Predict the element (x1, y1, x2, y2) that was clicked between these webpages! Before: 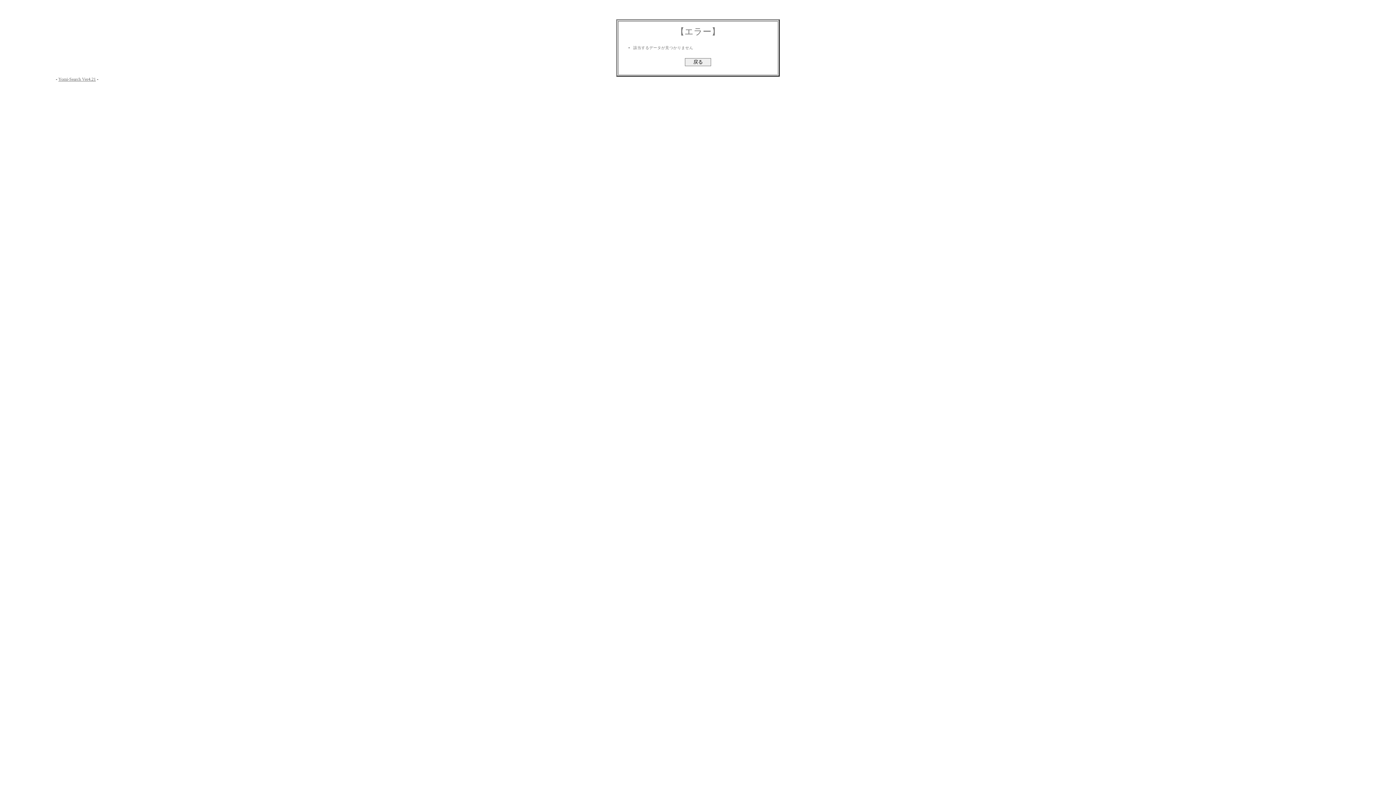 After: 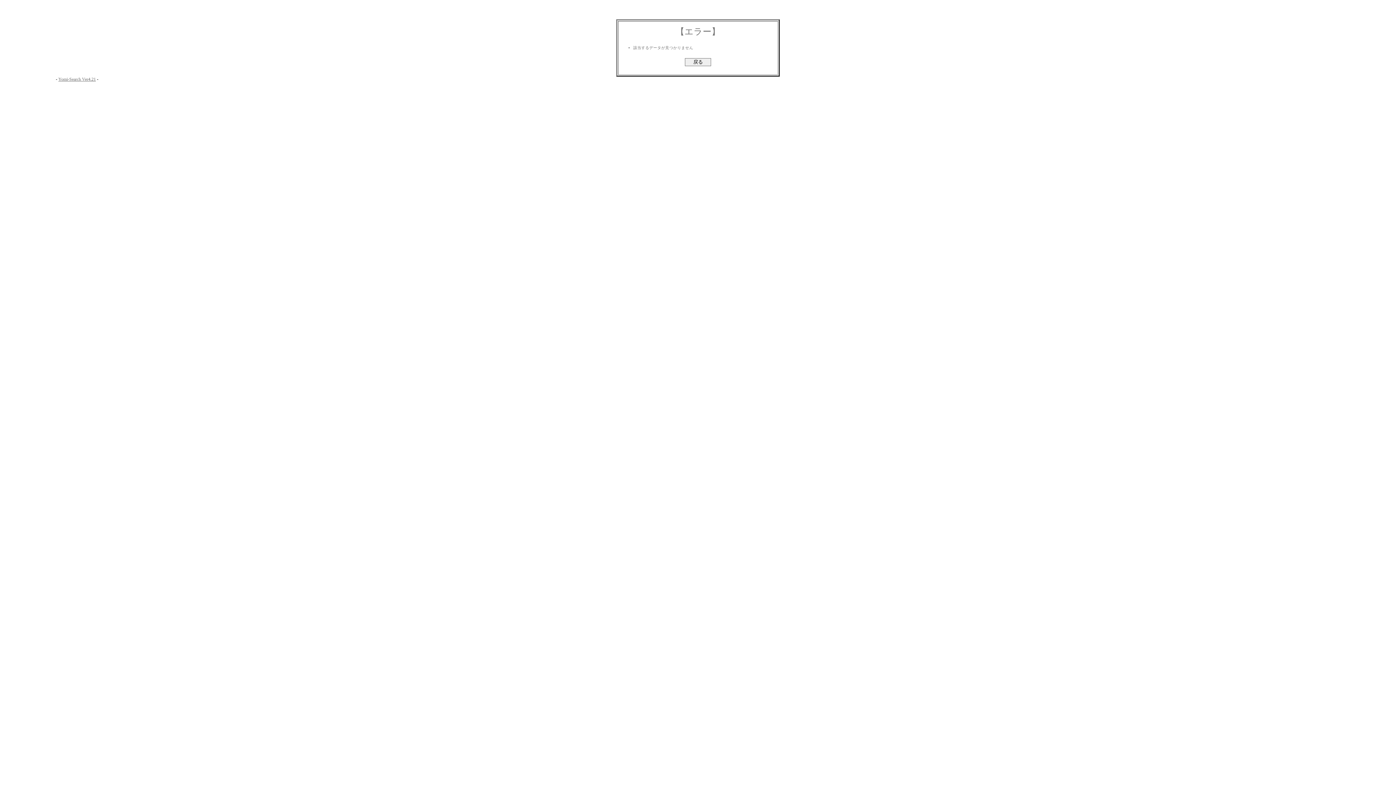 Action: bbox: (58, 76, 95, 81) label: Yomi-Search Ver4.21